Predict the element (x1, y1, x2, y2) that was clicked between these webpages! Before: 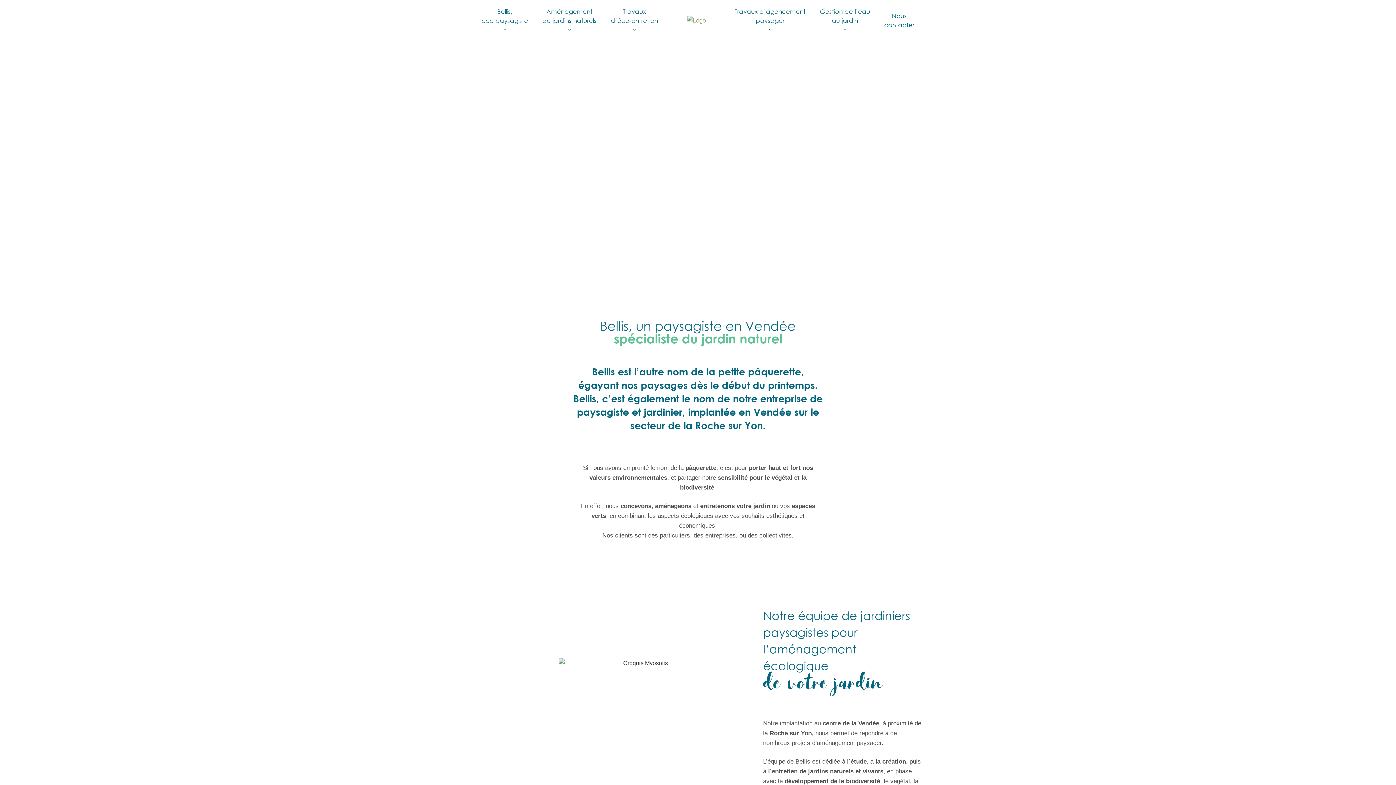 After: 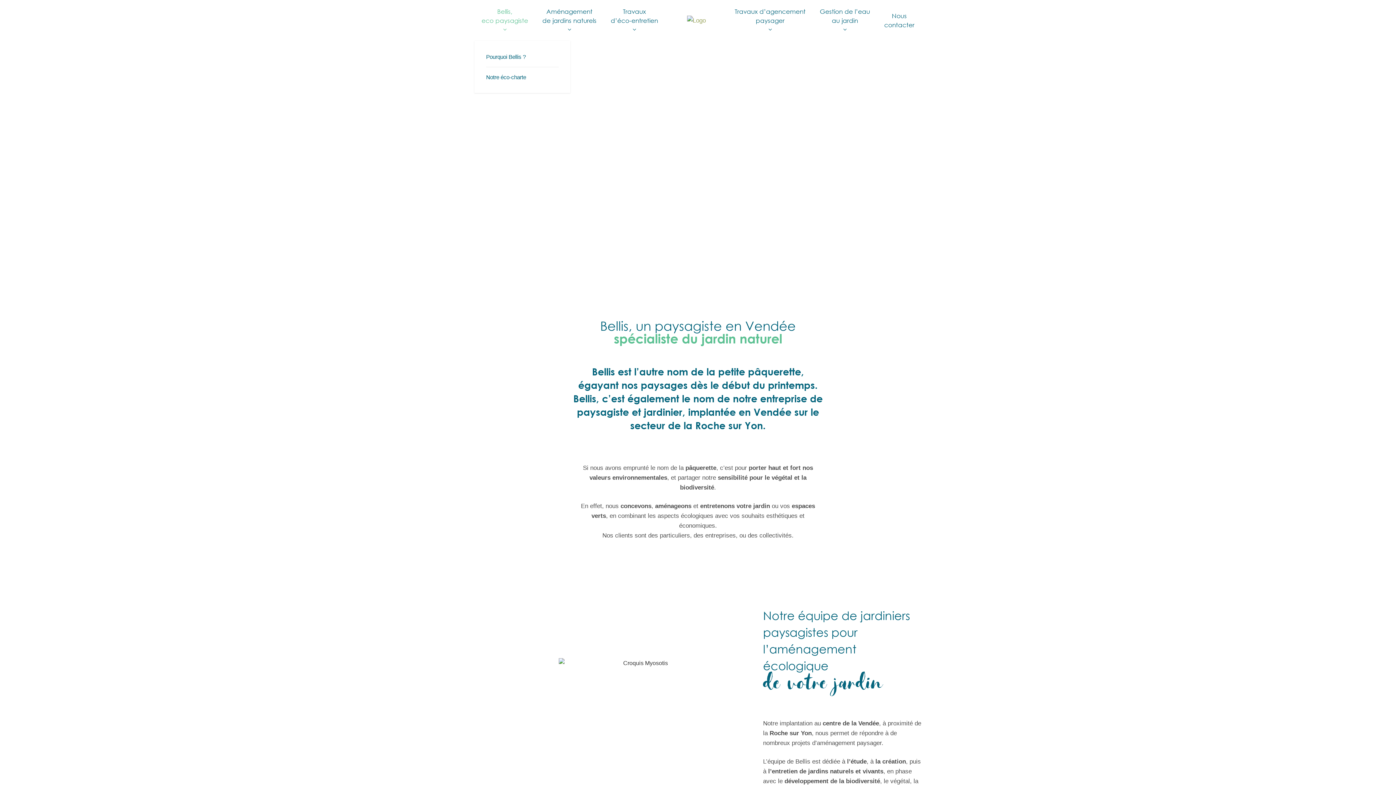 Action: bbox: (474, 0, 535, 40) label: Bellis,
eco paysagiste